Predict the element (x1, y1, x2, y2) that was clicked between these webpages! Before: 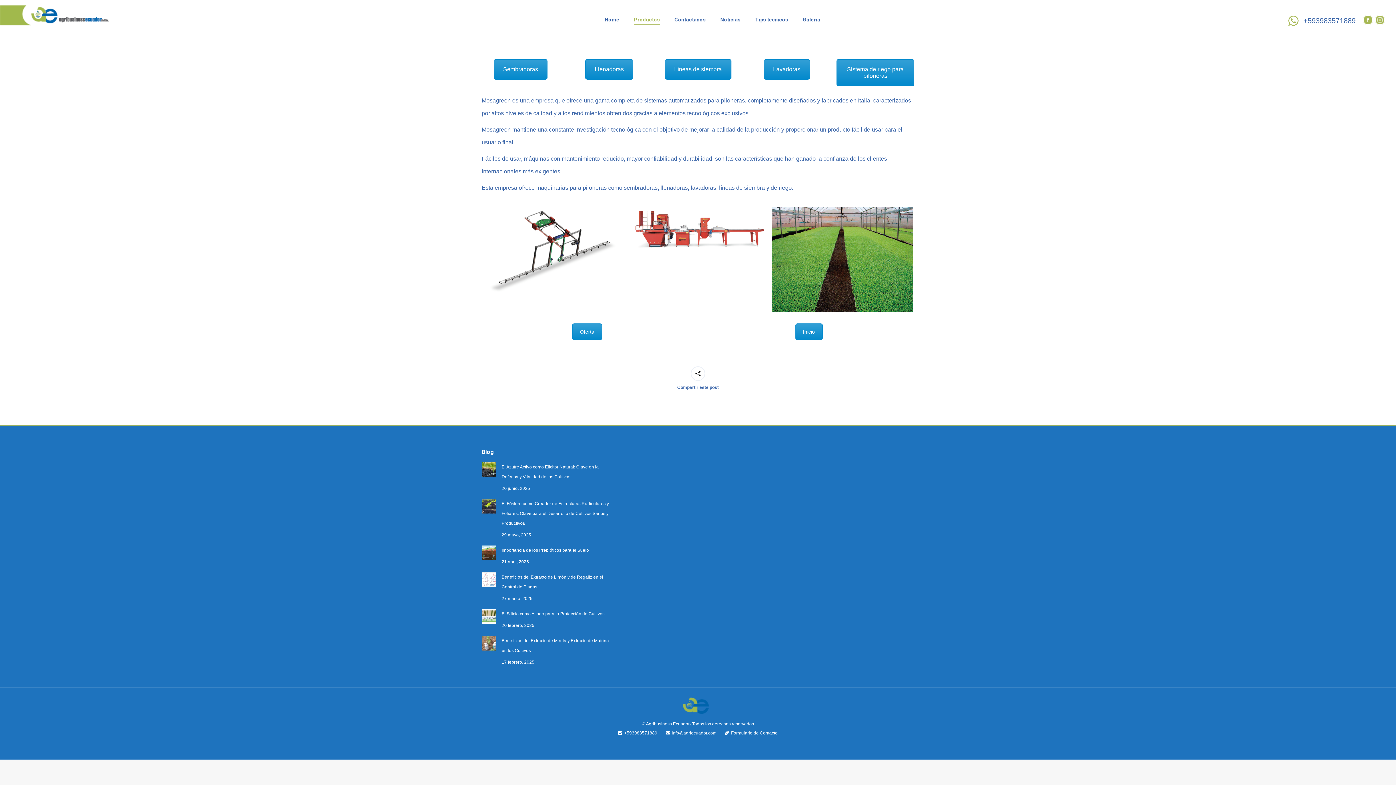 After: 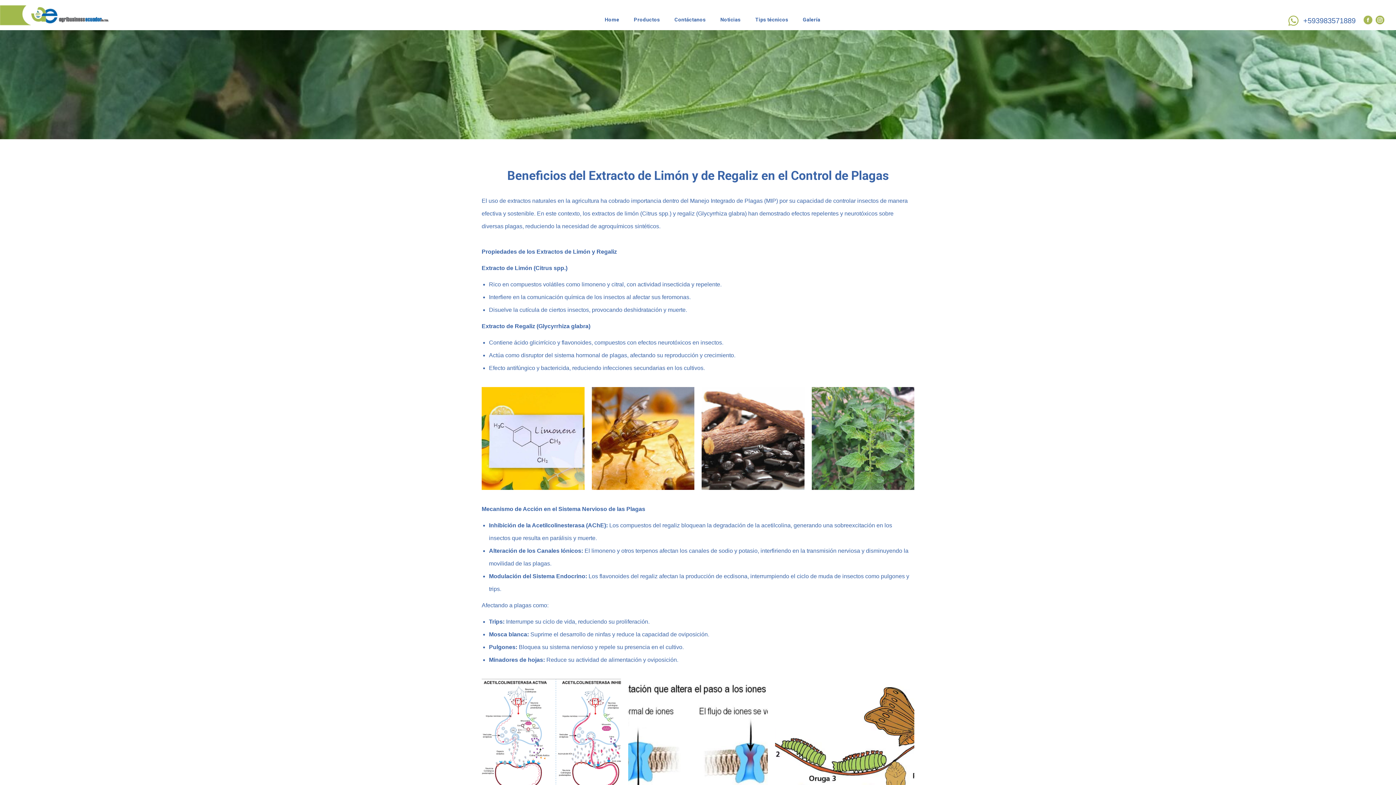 Action: bbox: (501, 572, 611, 592) label: Beneficios del Extracto de Limón y de Regaliz en el Control de Plagas